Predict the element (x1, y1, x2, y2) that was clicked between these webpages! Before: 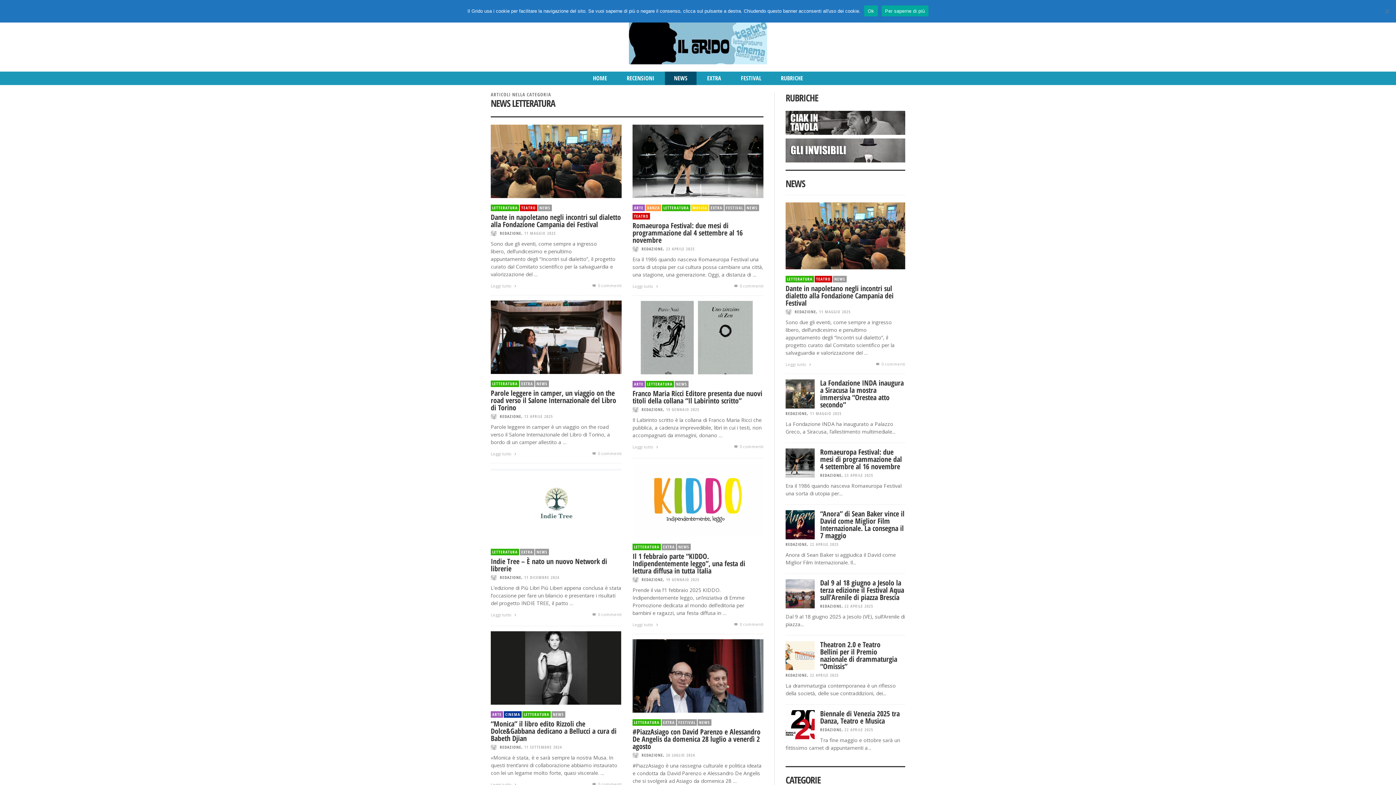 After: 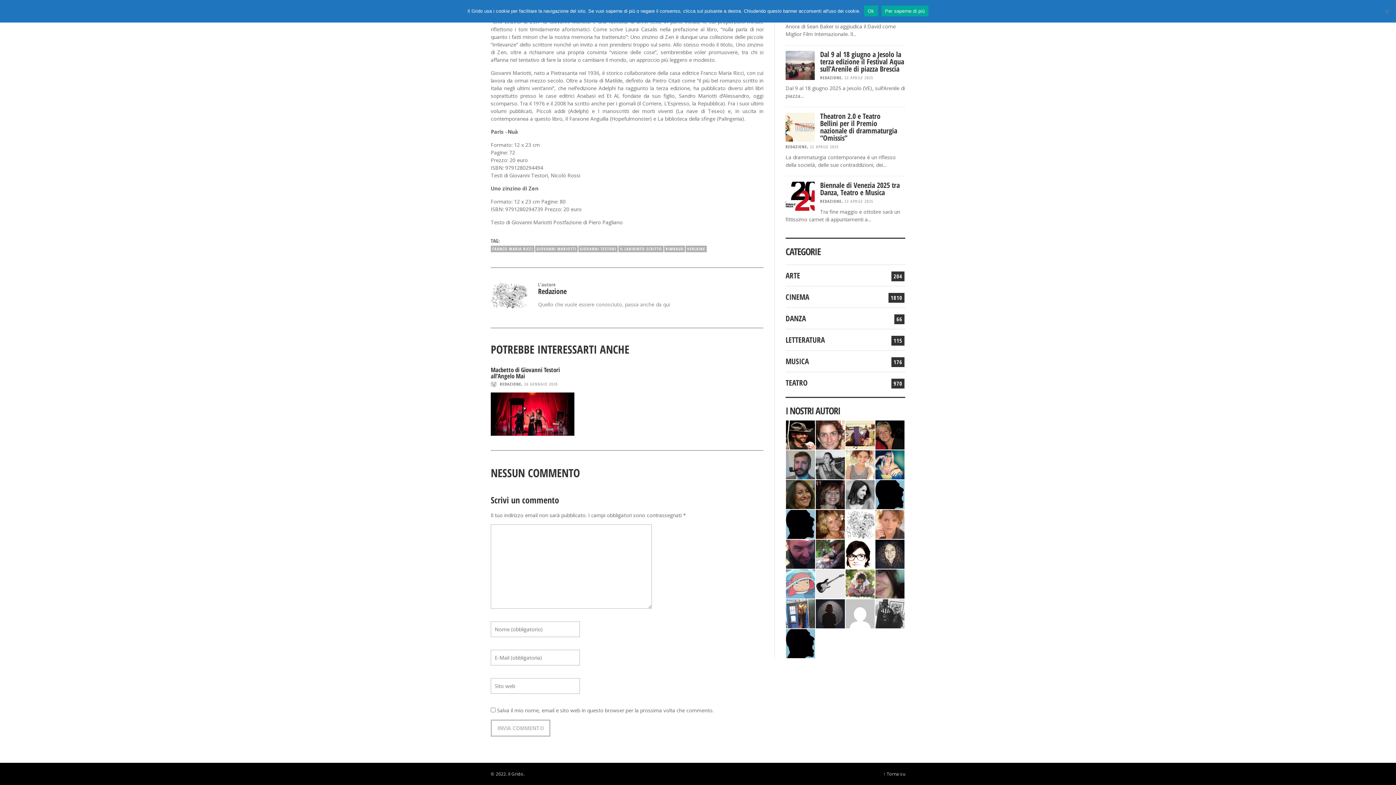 Action: label:  0 commenti bbox: (733, 442, 763, 450)